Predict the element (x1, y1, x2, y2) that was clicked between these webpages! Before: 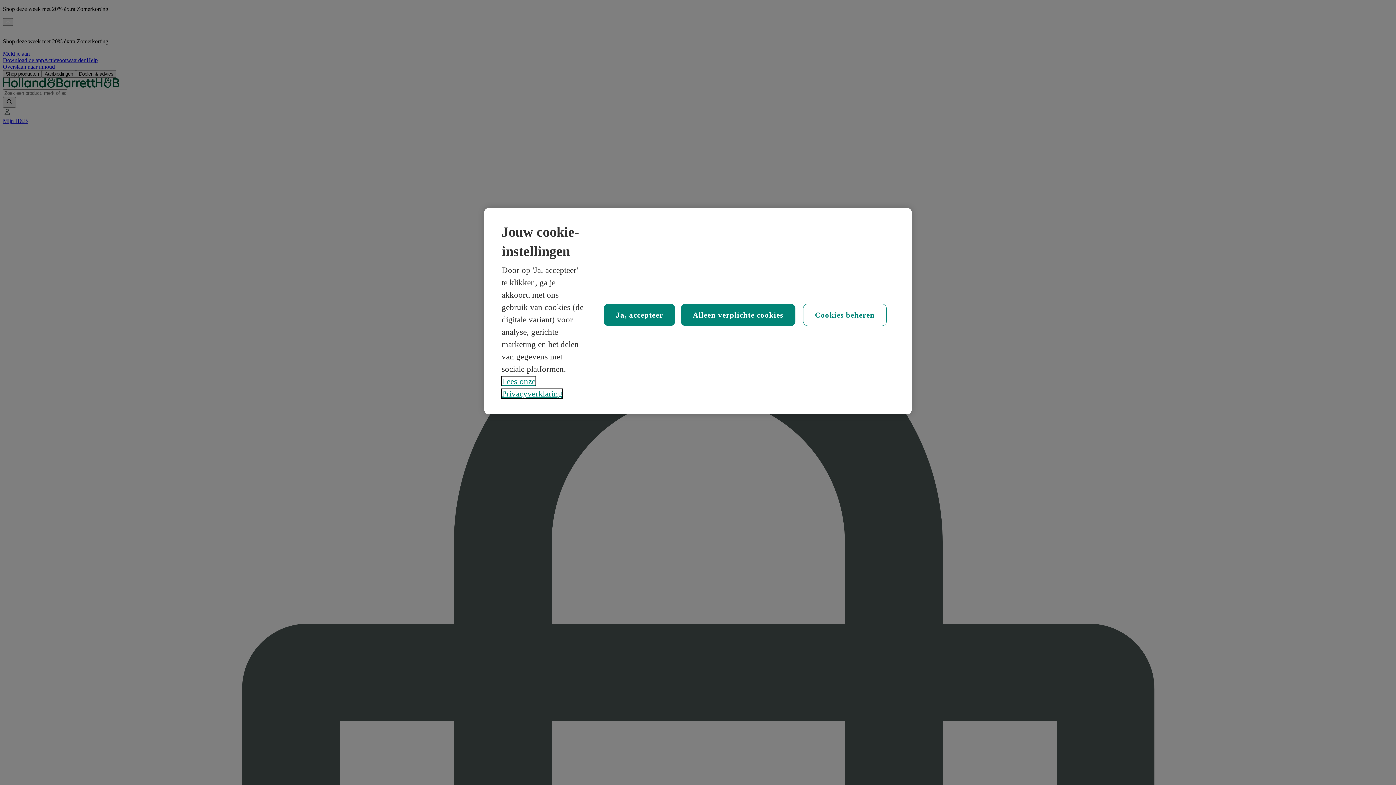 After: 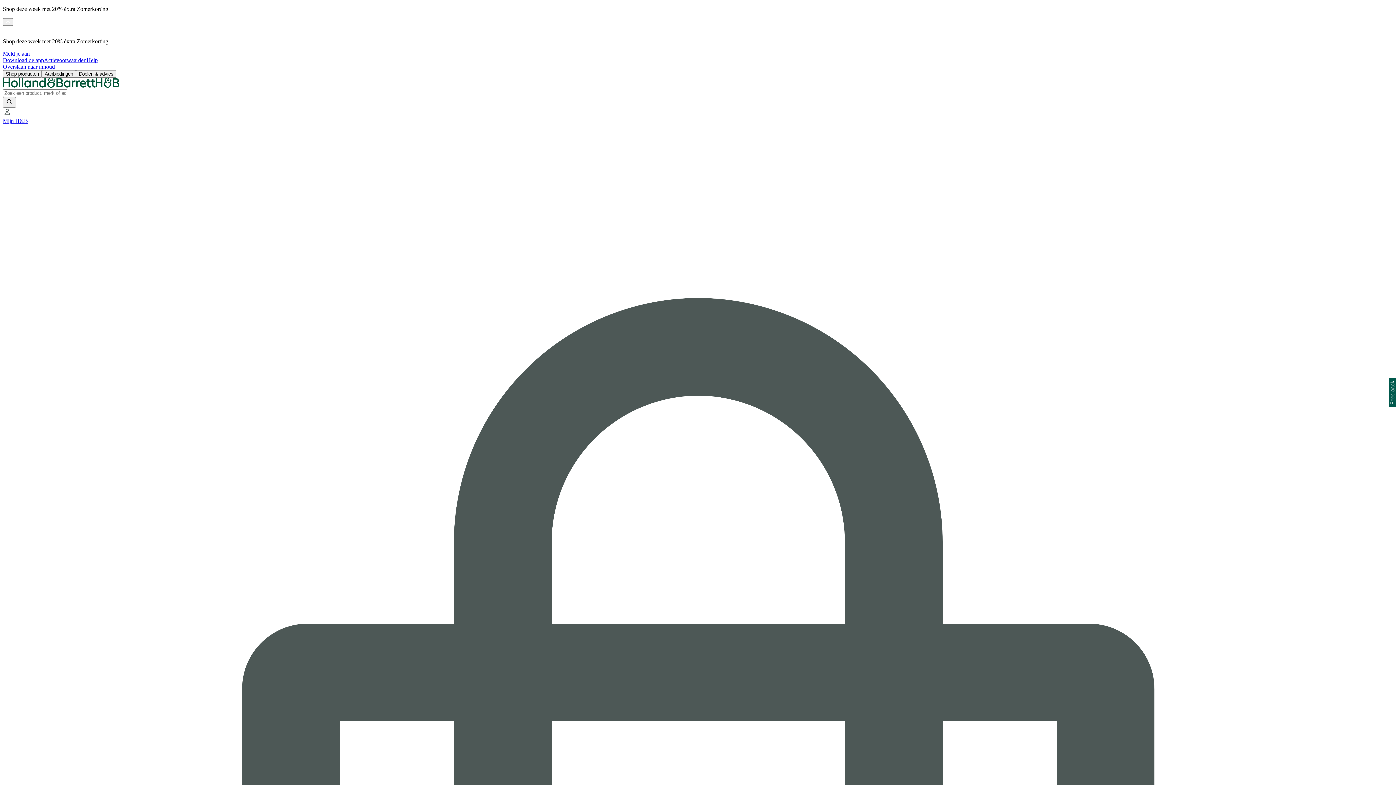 Action: label: Ja, accepteer bbox: (604, 303, 675, 326)